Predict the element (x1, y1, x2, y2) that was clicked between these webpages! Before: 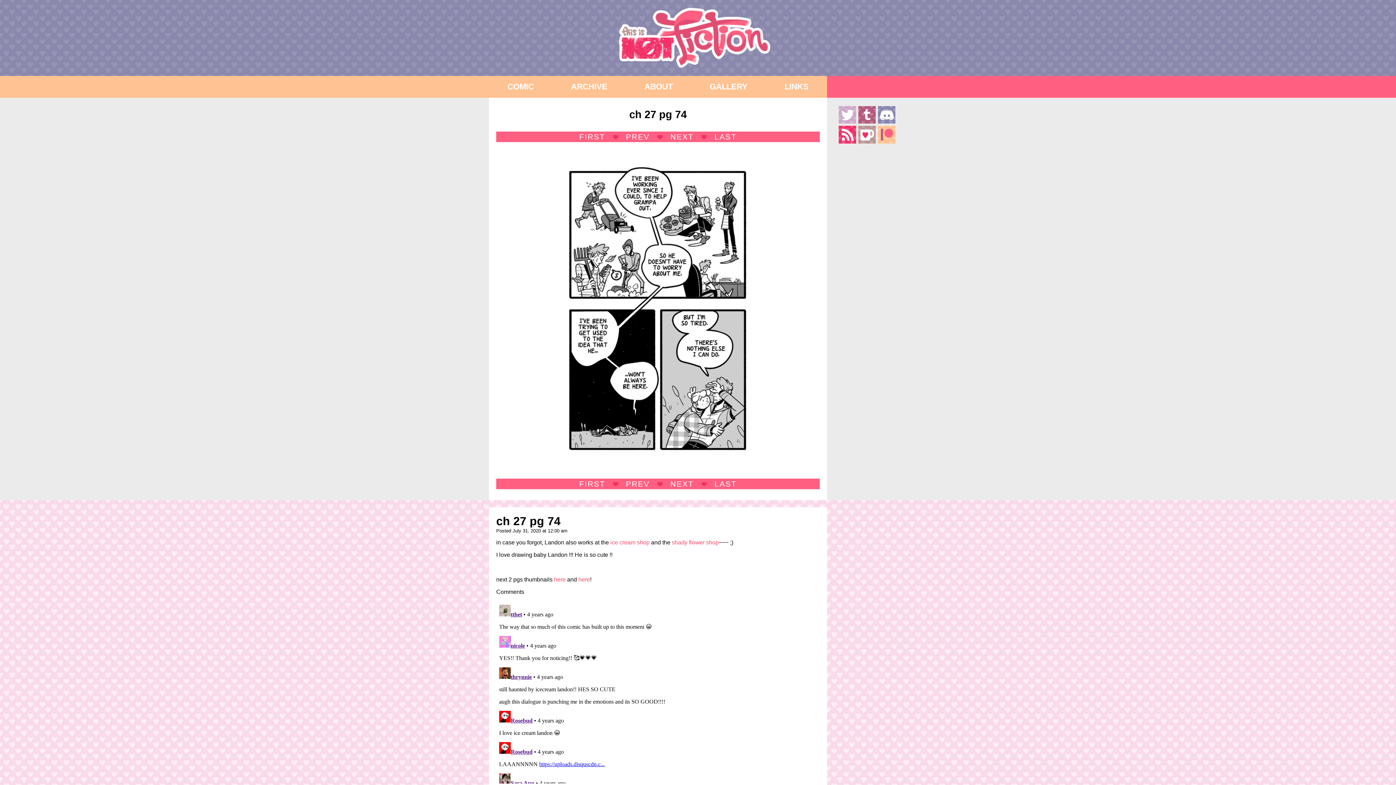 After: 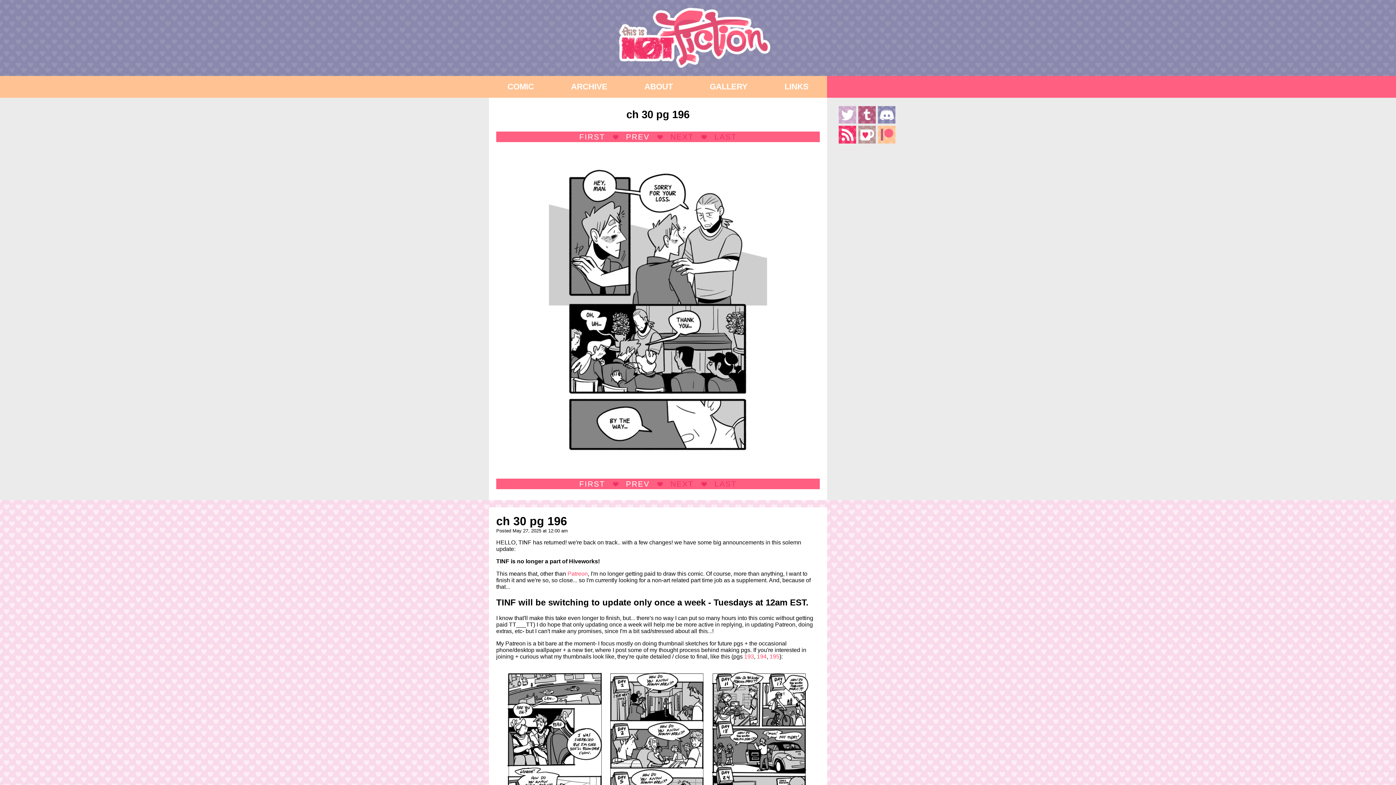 Action: bbox: (693, 478, 736, 489) label: LAST